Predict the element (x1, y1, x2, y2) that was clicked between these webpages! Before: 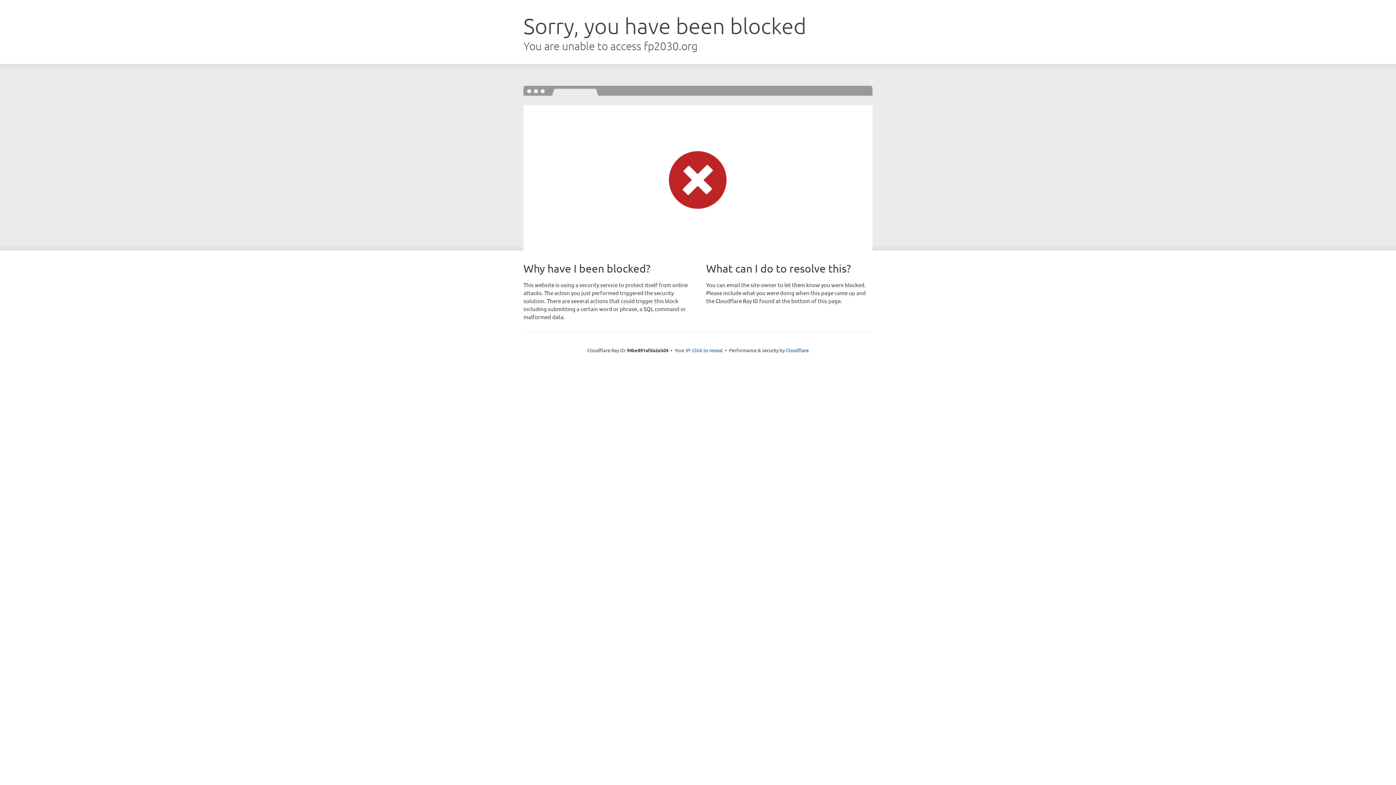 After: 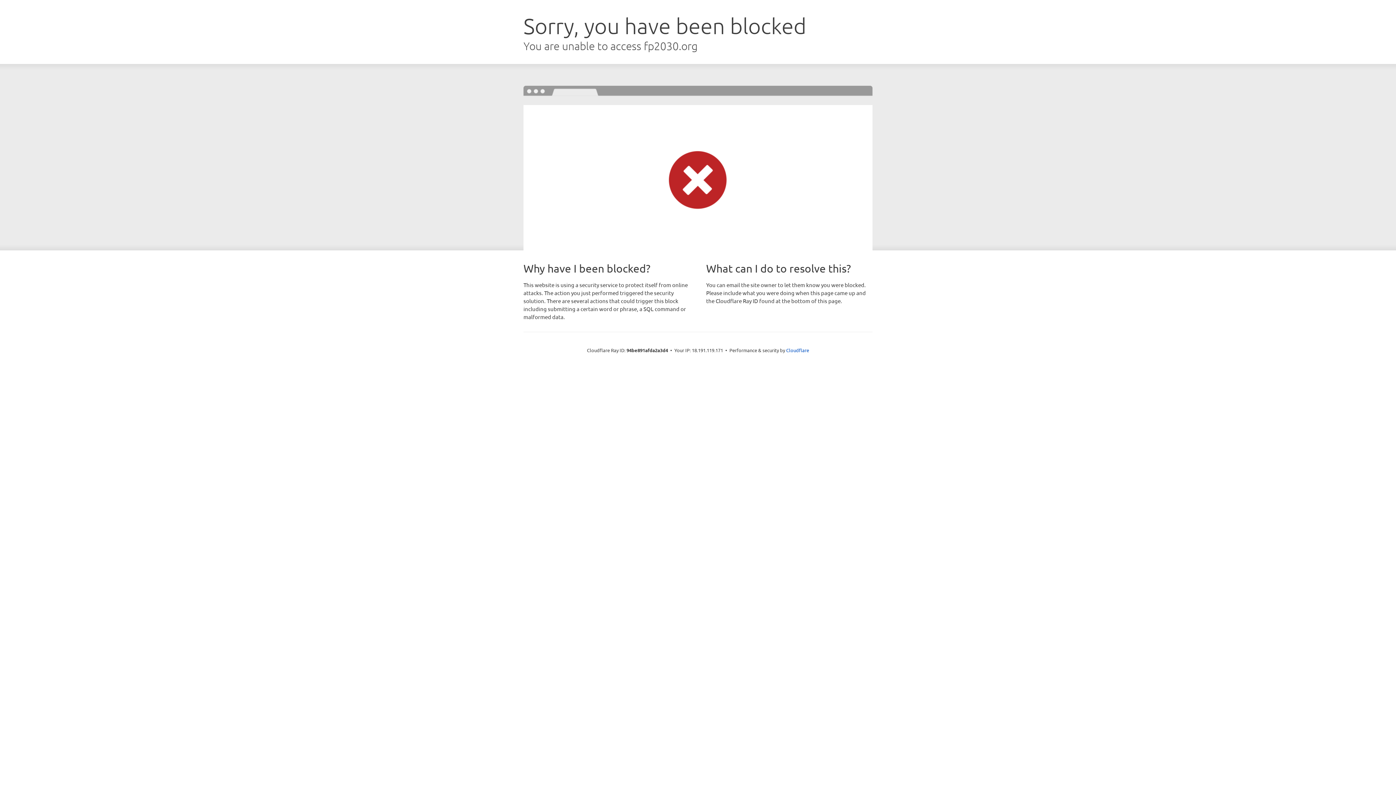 Action: bbox: (692, 346, 722, 353) label: Click to reveal